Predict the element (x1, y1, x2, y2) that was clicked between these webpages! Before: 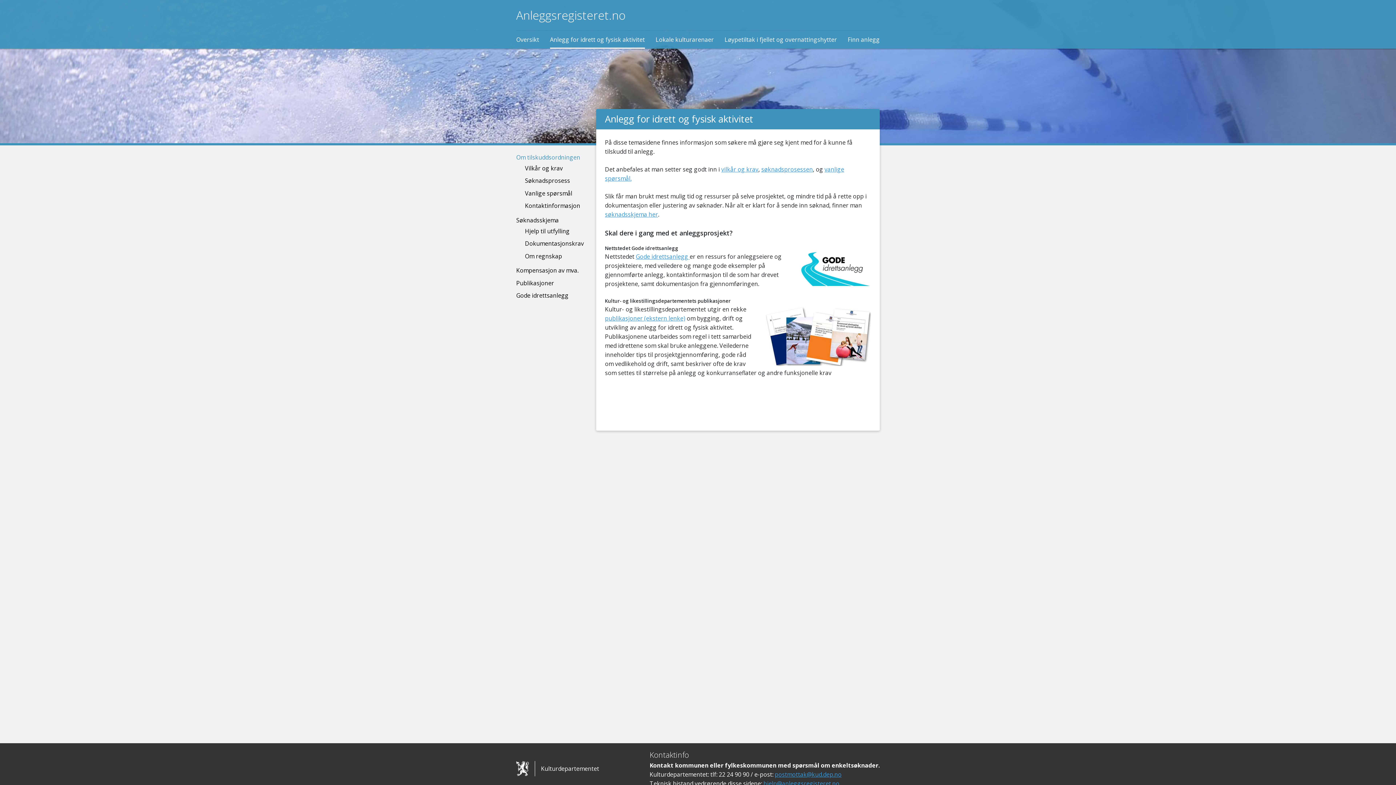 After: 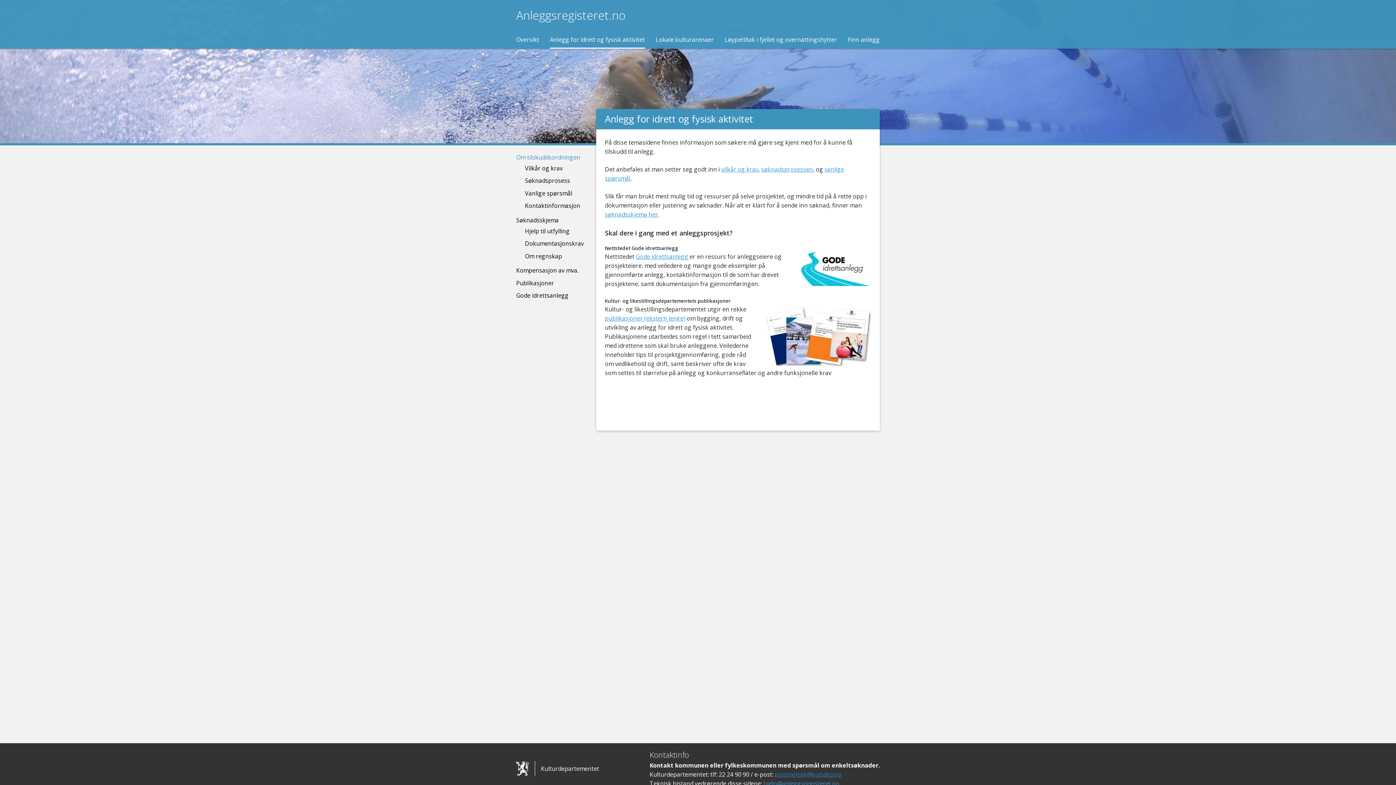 Action: bbox: (774, 770, 841, 778) label: postmottak@kud.dep.no